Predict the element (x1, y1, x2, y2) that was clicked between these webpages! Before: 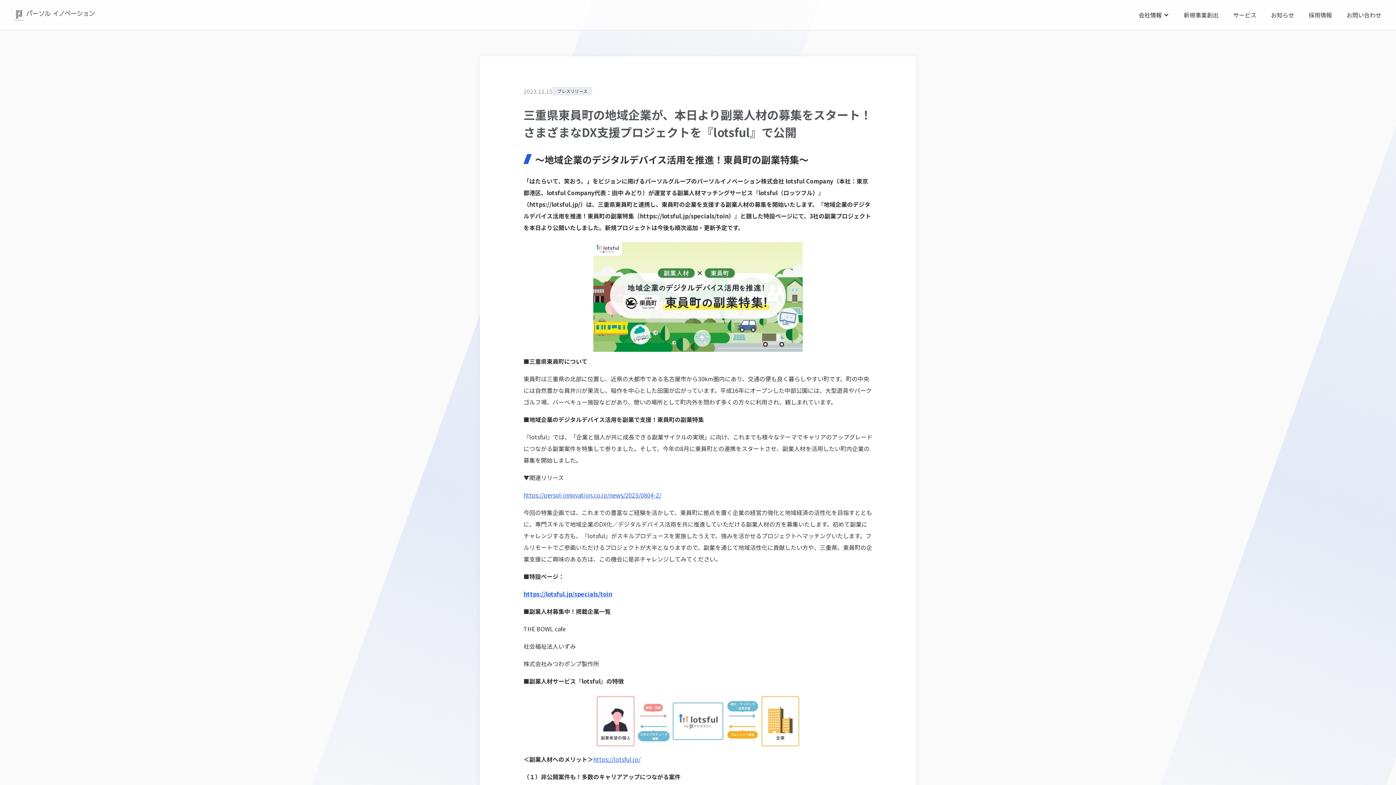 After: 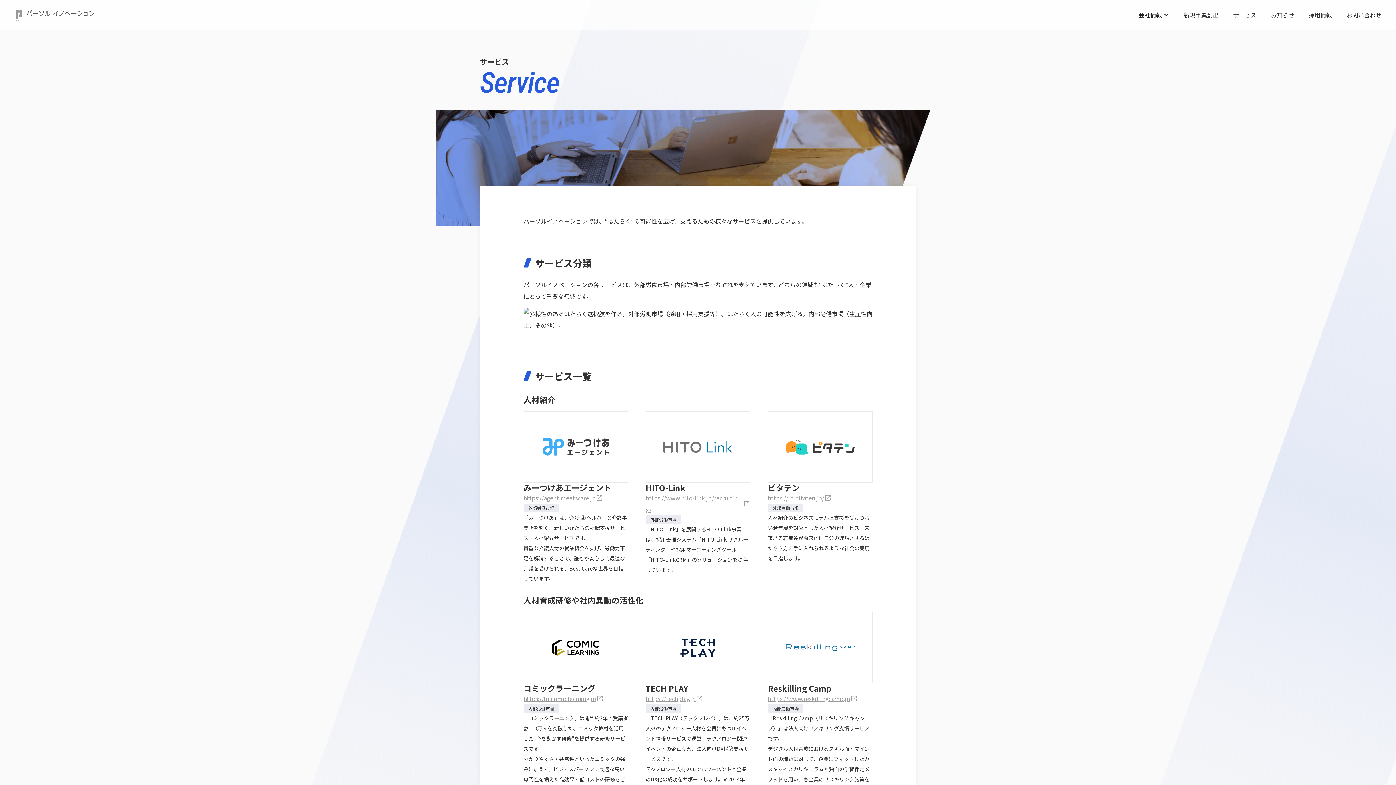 Action: label: サービス bbox: (1226, 9, 1264, 20)